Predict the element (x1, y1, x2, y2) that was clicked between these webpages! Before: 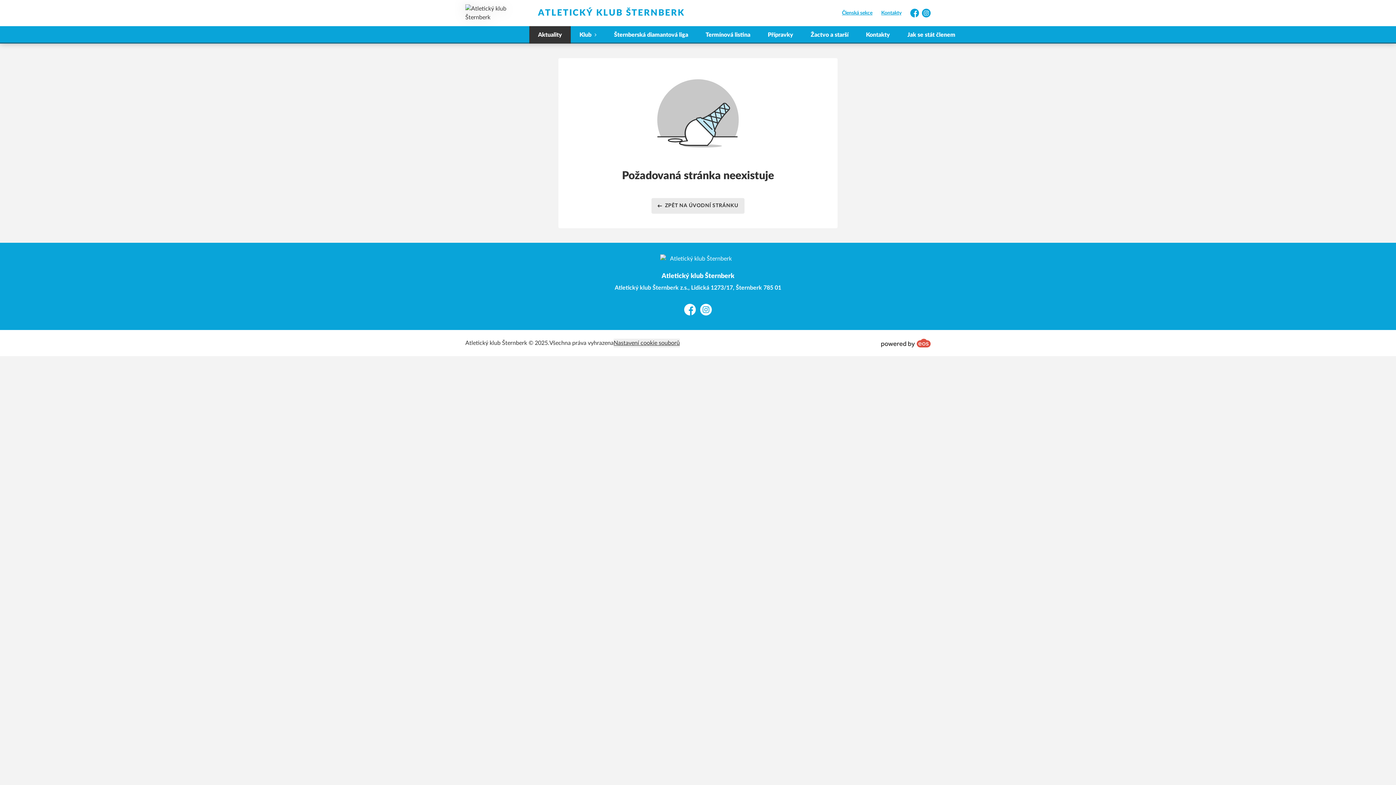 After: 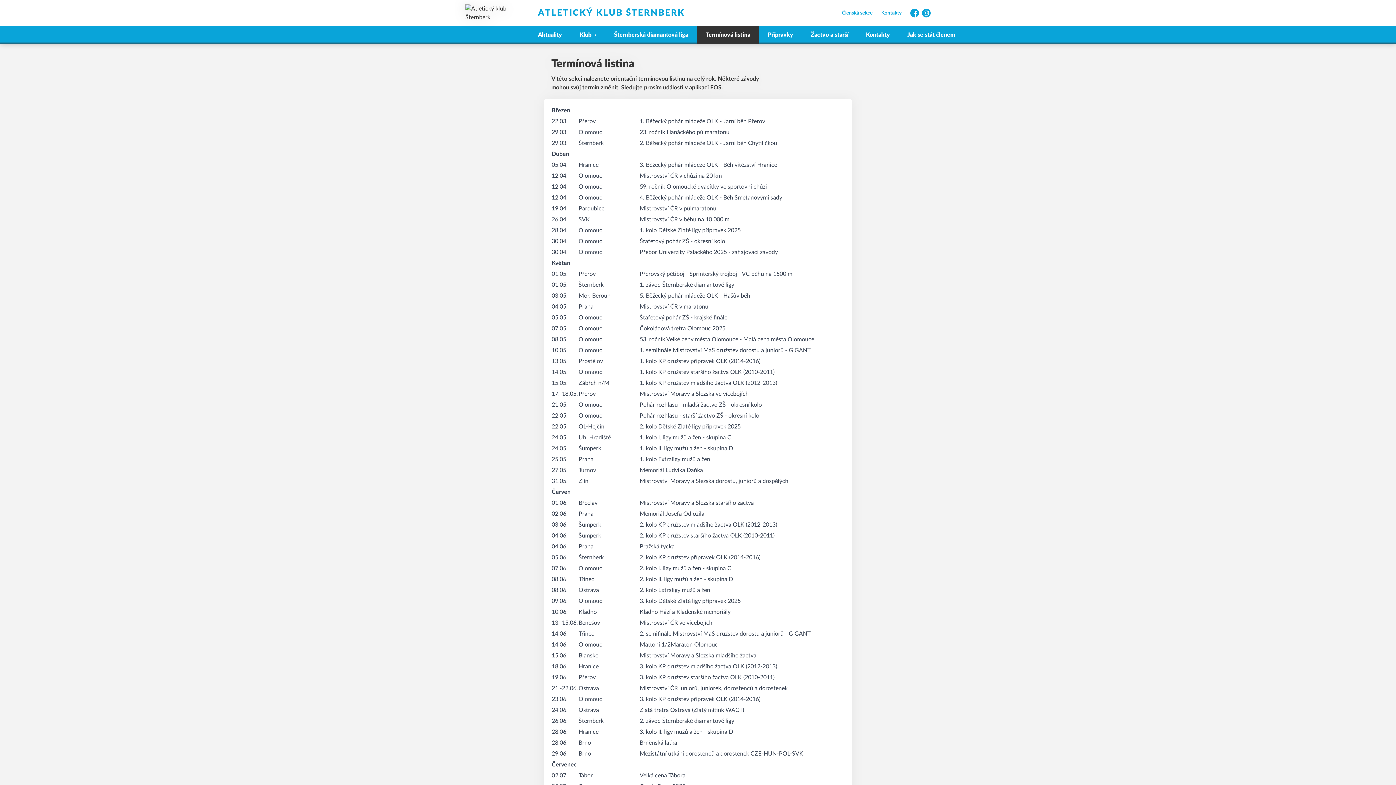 Action: label: Termínová listina bbox: (697, 26, 759, 43)